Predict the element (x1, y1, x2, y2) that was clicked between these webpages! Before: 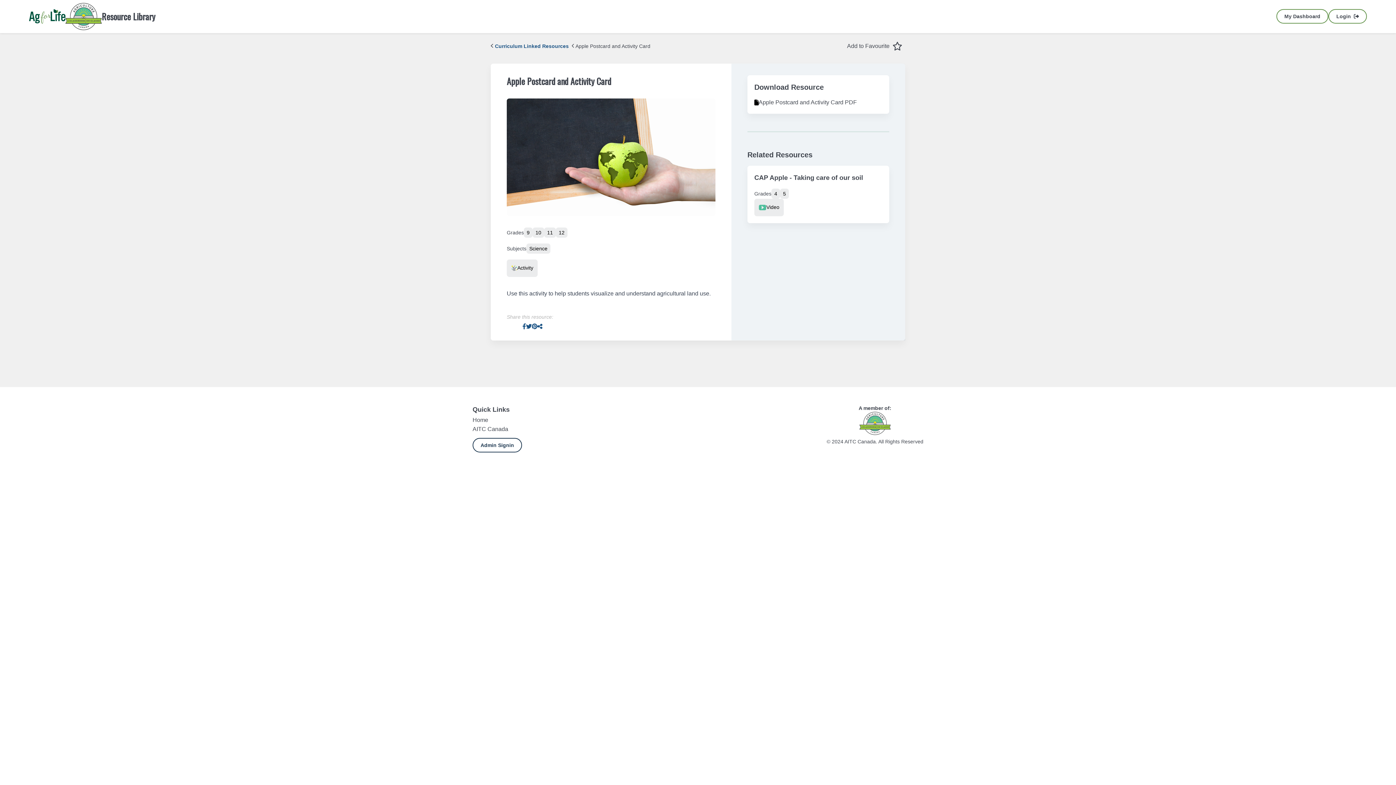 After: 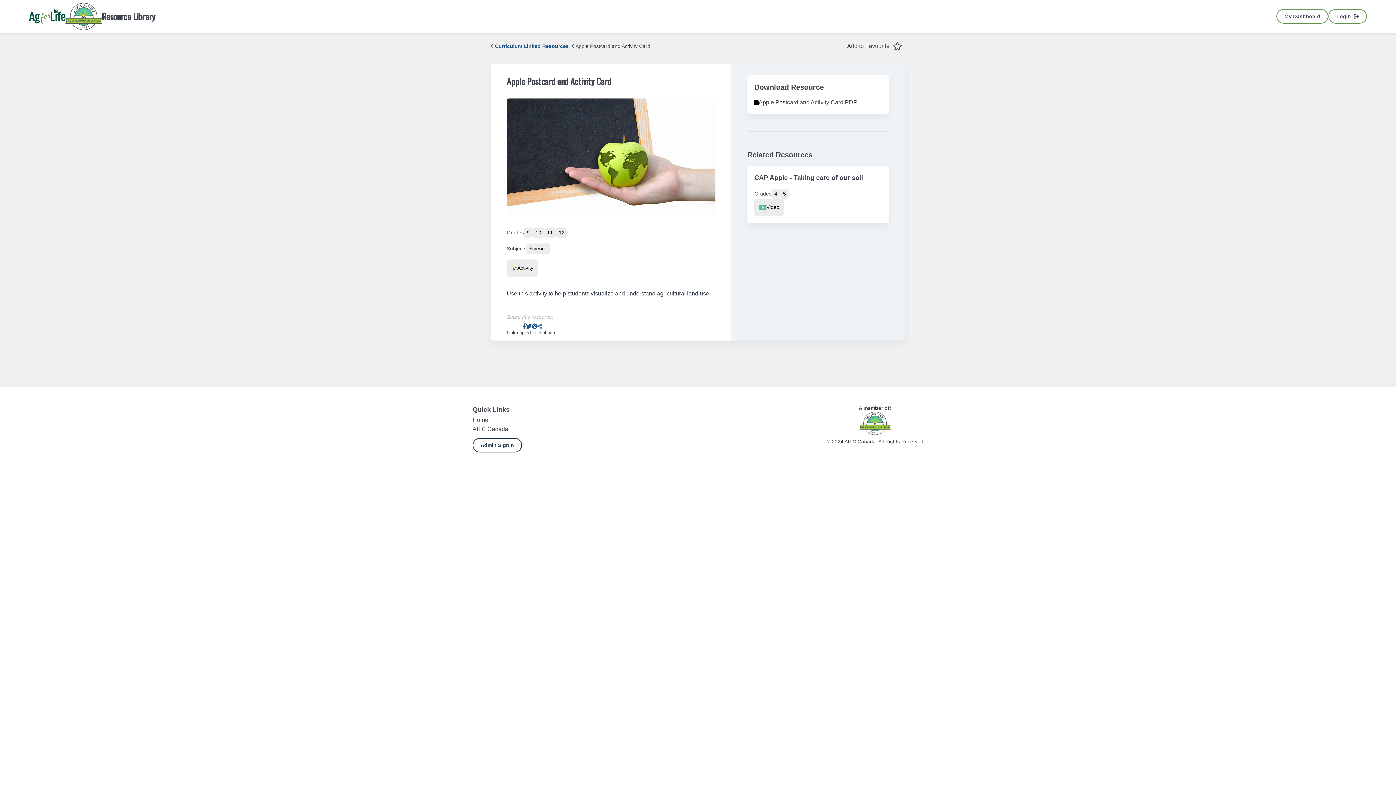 Action: bbox: (537, 323, 542, 329) label: Facebook